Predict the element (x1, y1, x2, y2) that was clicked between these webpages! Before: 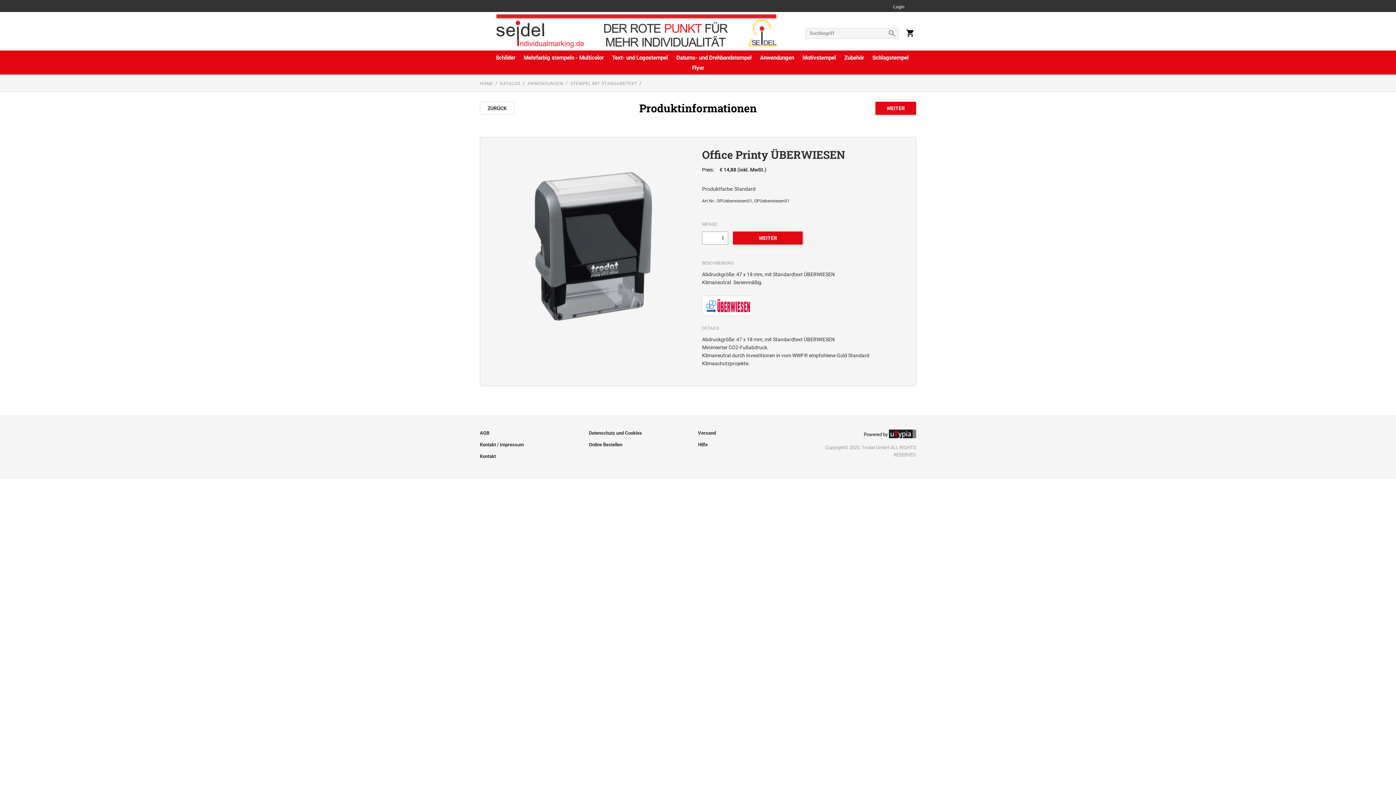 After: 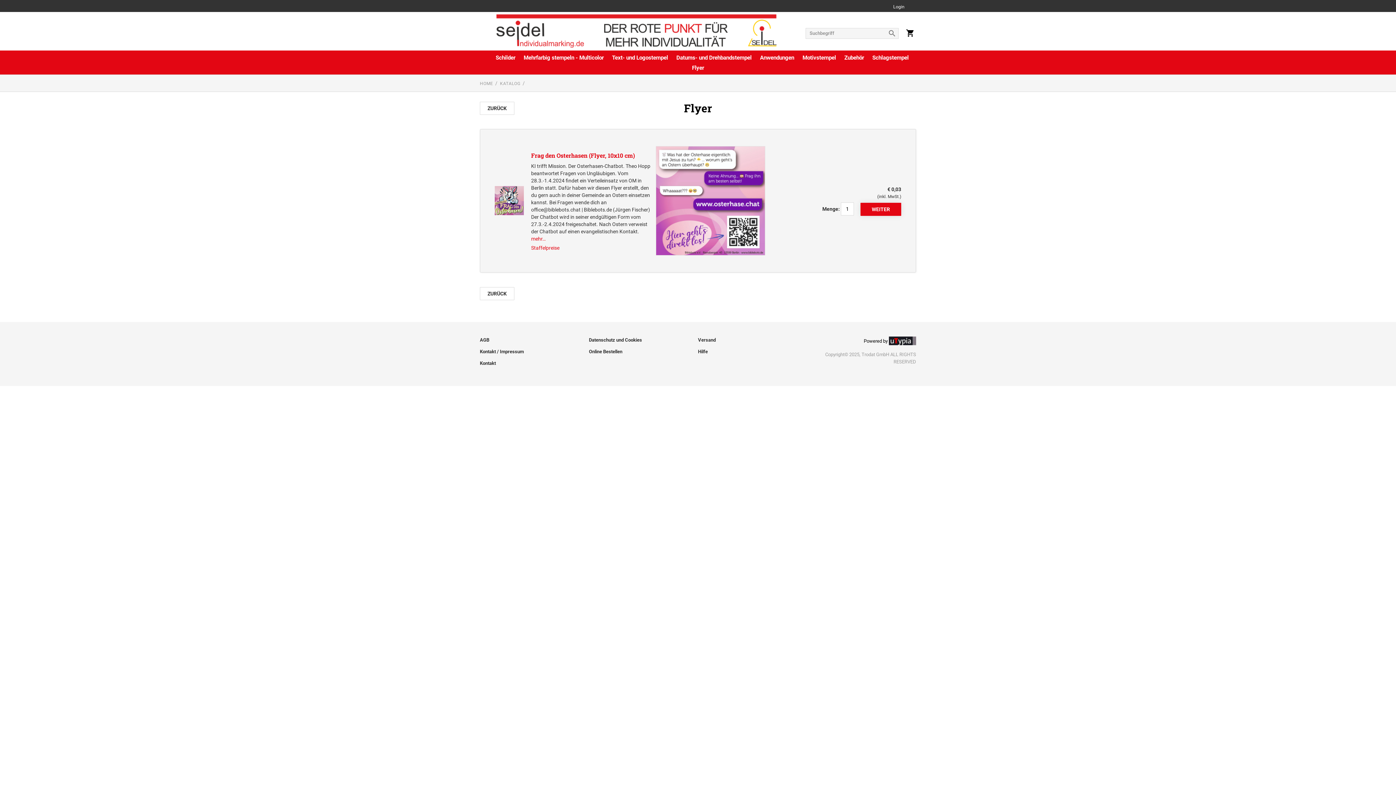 Action: label: Flyer bbox: (692, 64, 704, 74)